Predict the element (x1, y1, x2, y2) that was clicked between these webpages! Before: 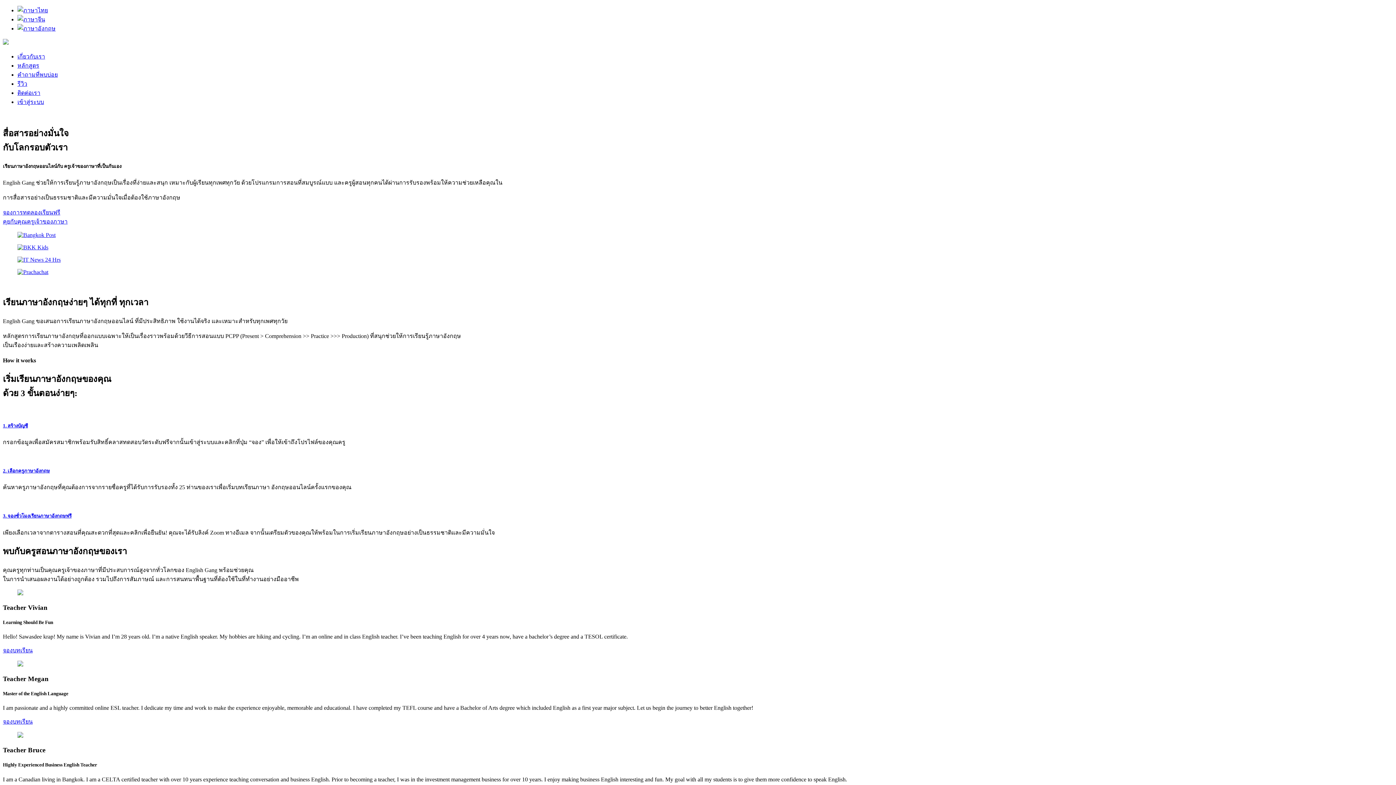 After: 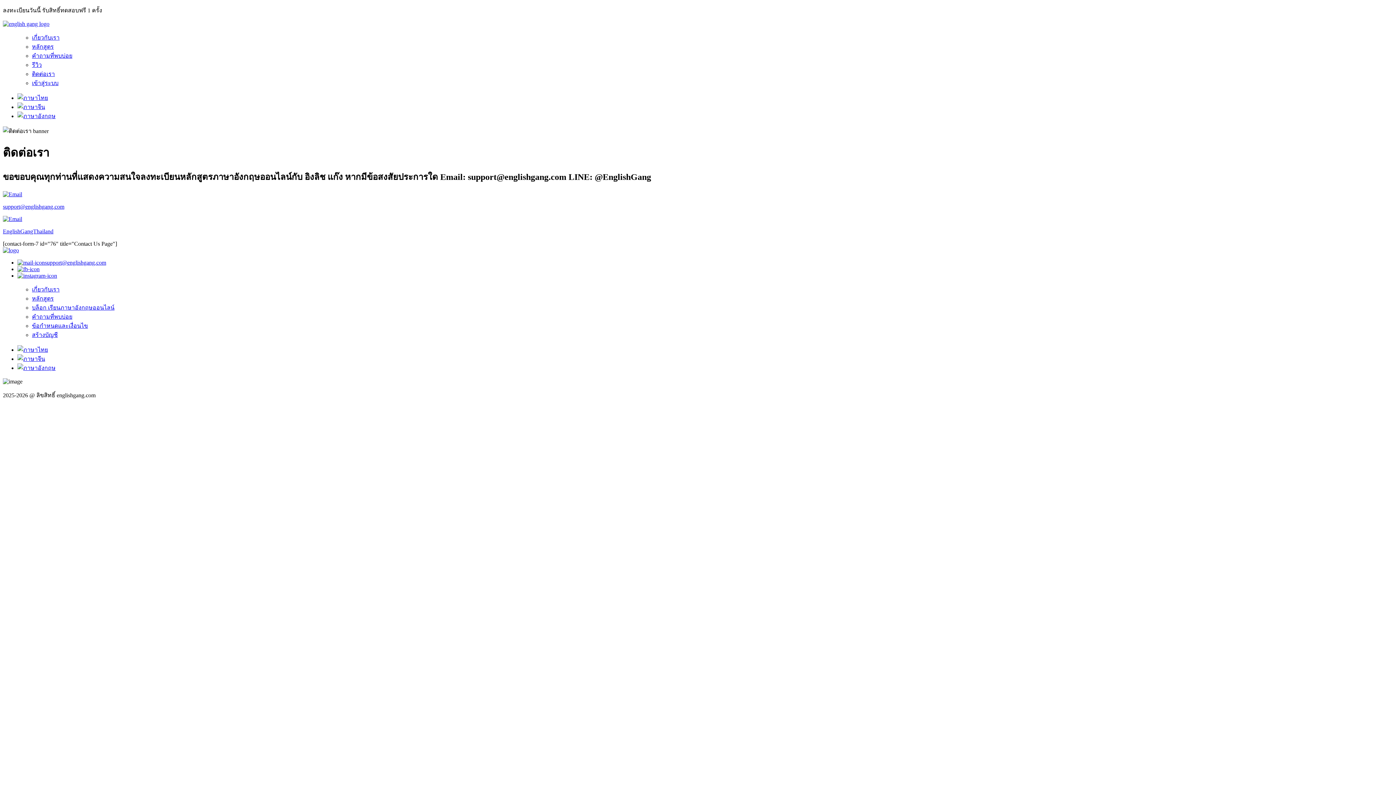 Action: label: ติดต่อเรา bbox: (17, 89, 40, 96)